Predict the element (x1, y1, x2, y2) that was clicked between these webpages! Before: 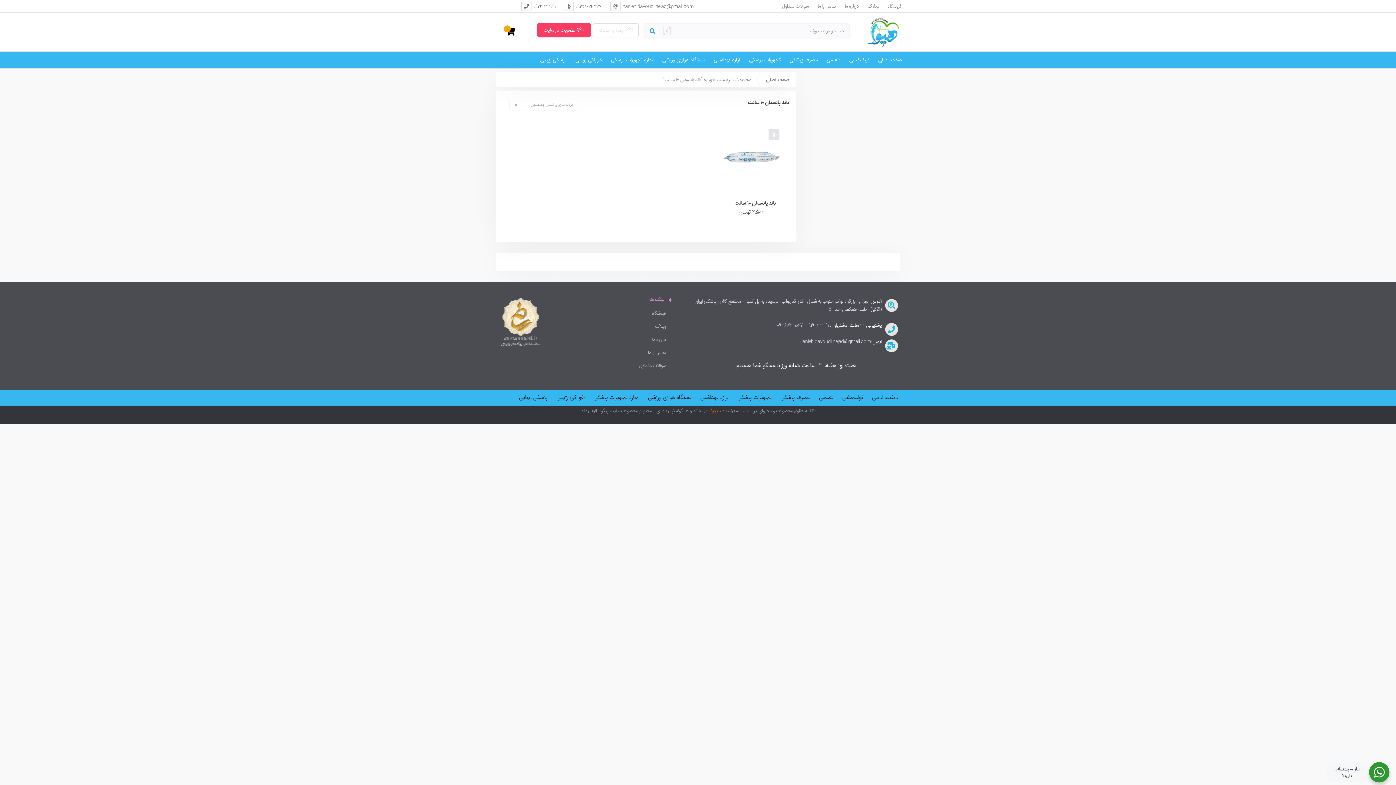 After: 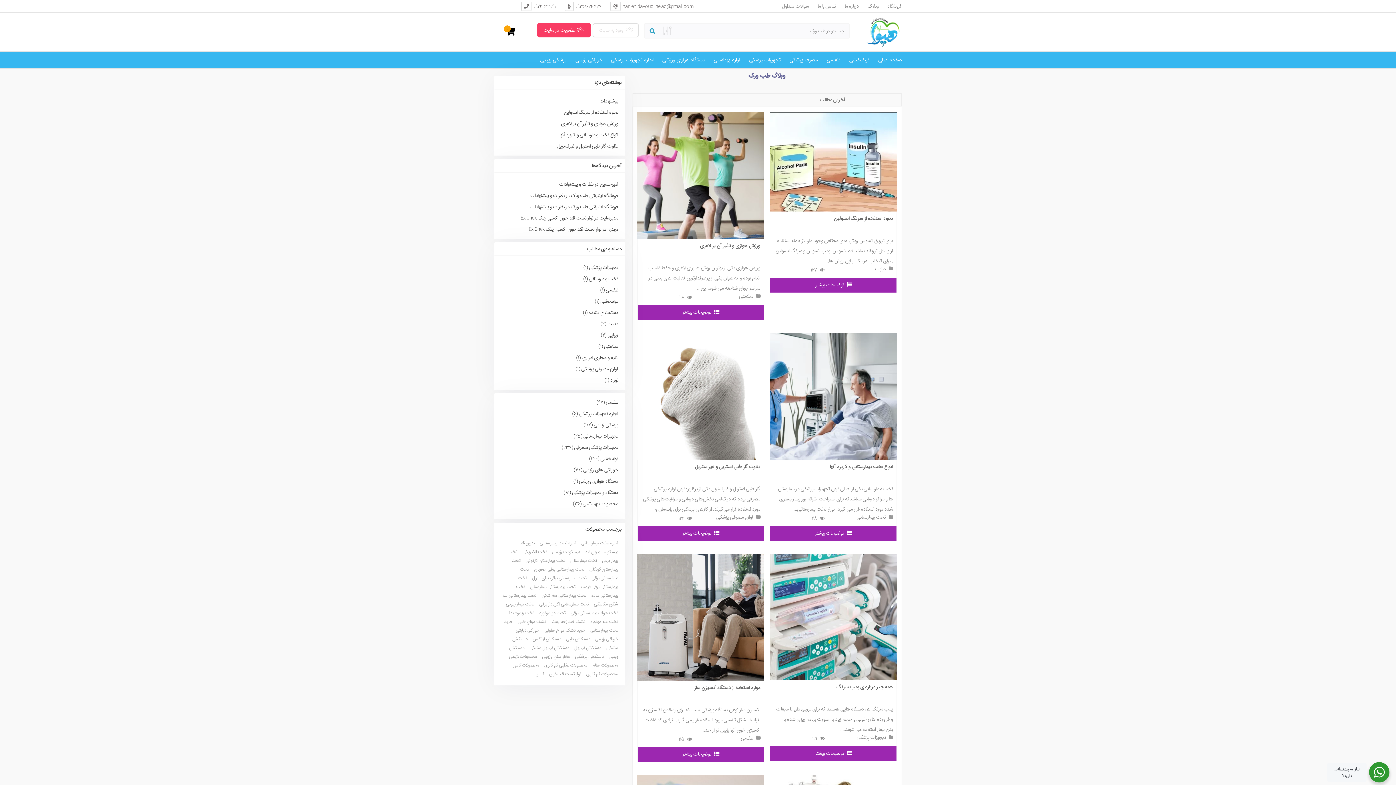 Action: label: وبلاگ bbox: (867, 2, 878, 10)